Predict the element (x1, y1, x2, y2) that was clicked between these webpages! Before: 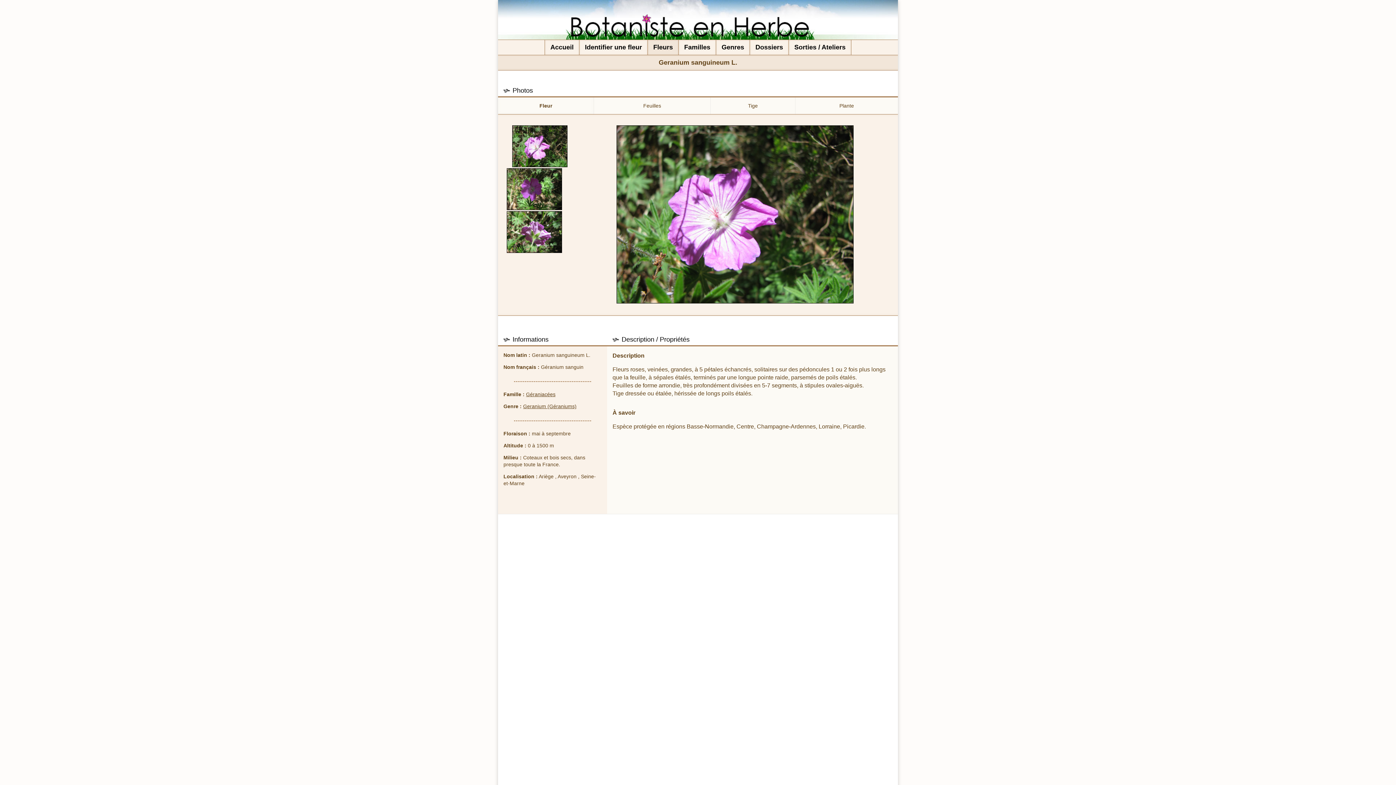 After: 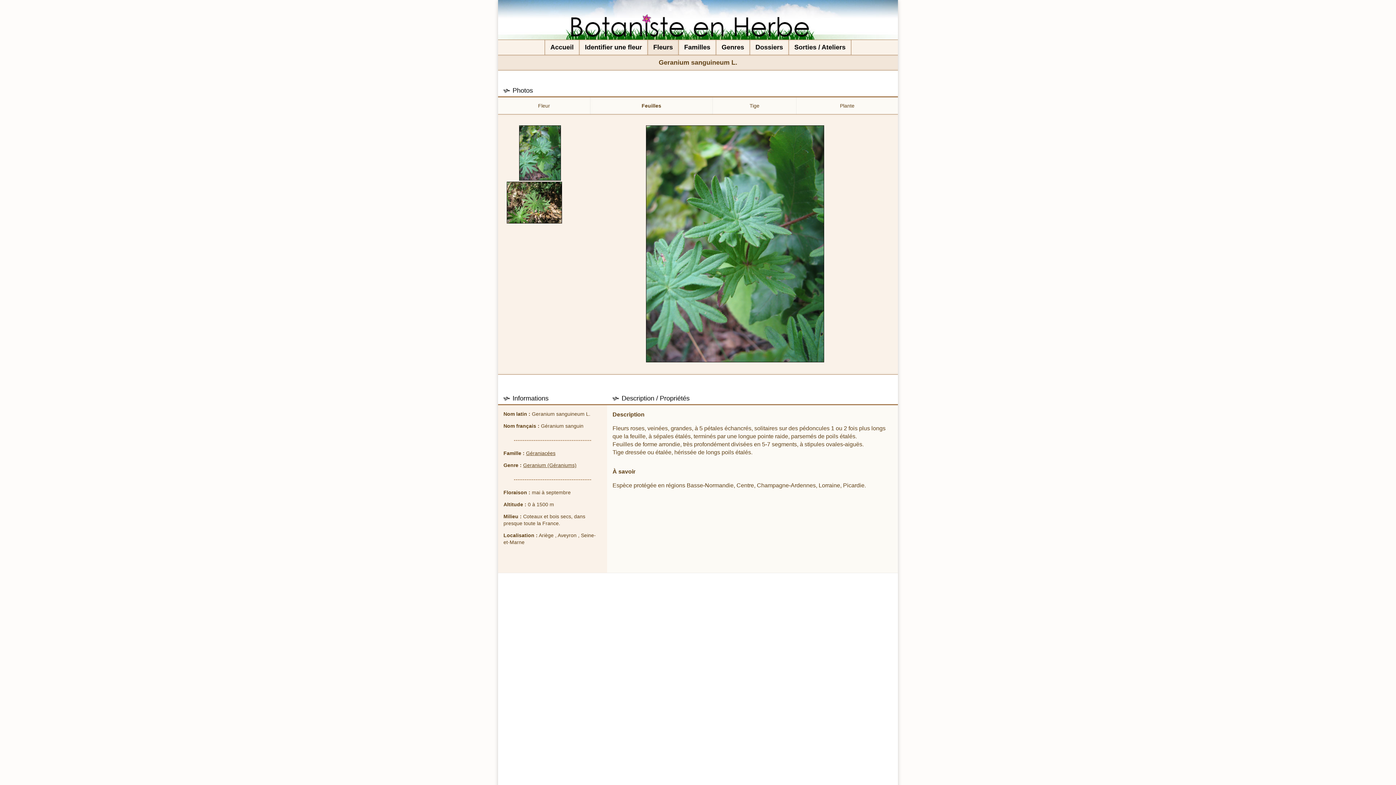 Action: bbox: (643, 102, 661, 108) label: Feuilles